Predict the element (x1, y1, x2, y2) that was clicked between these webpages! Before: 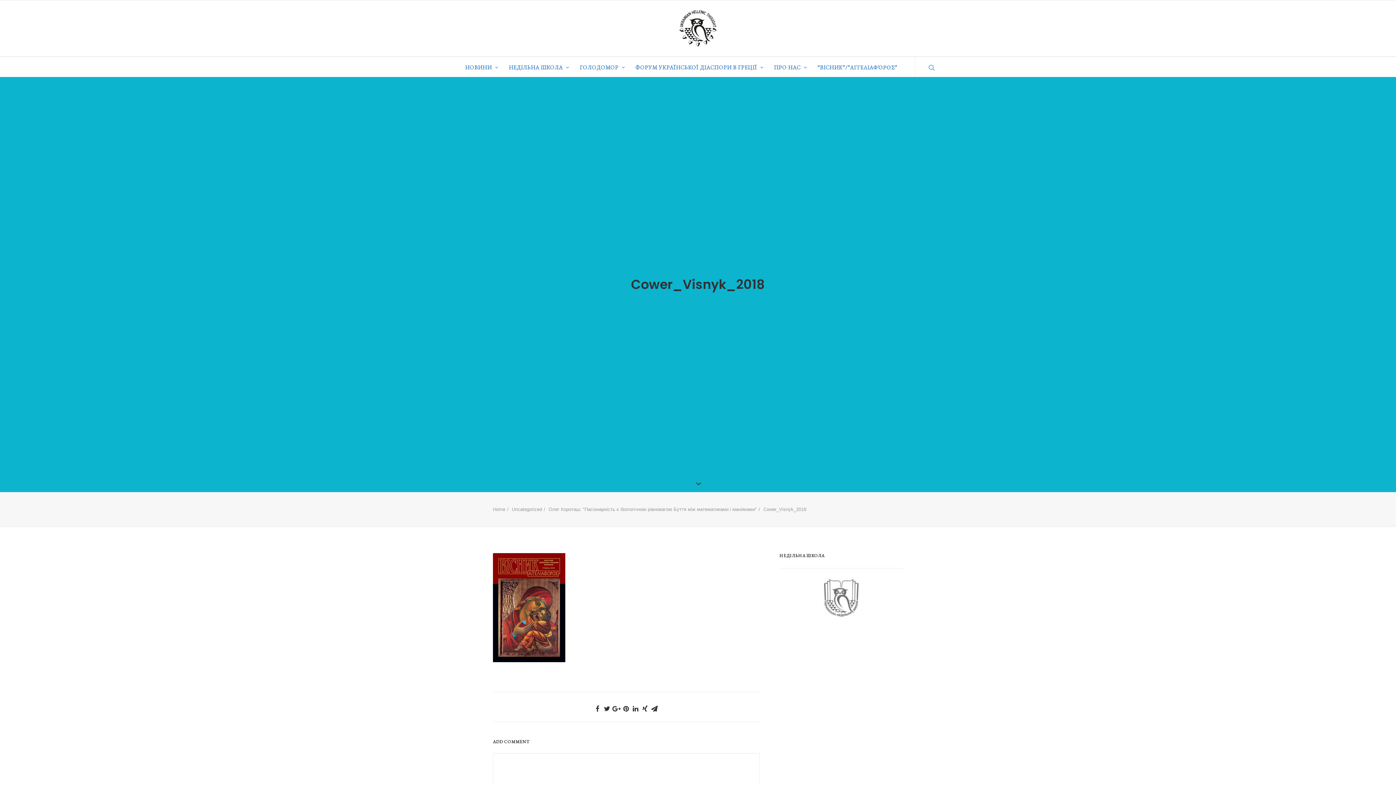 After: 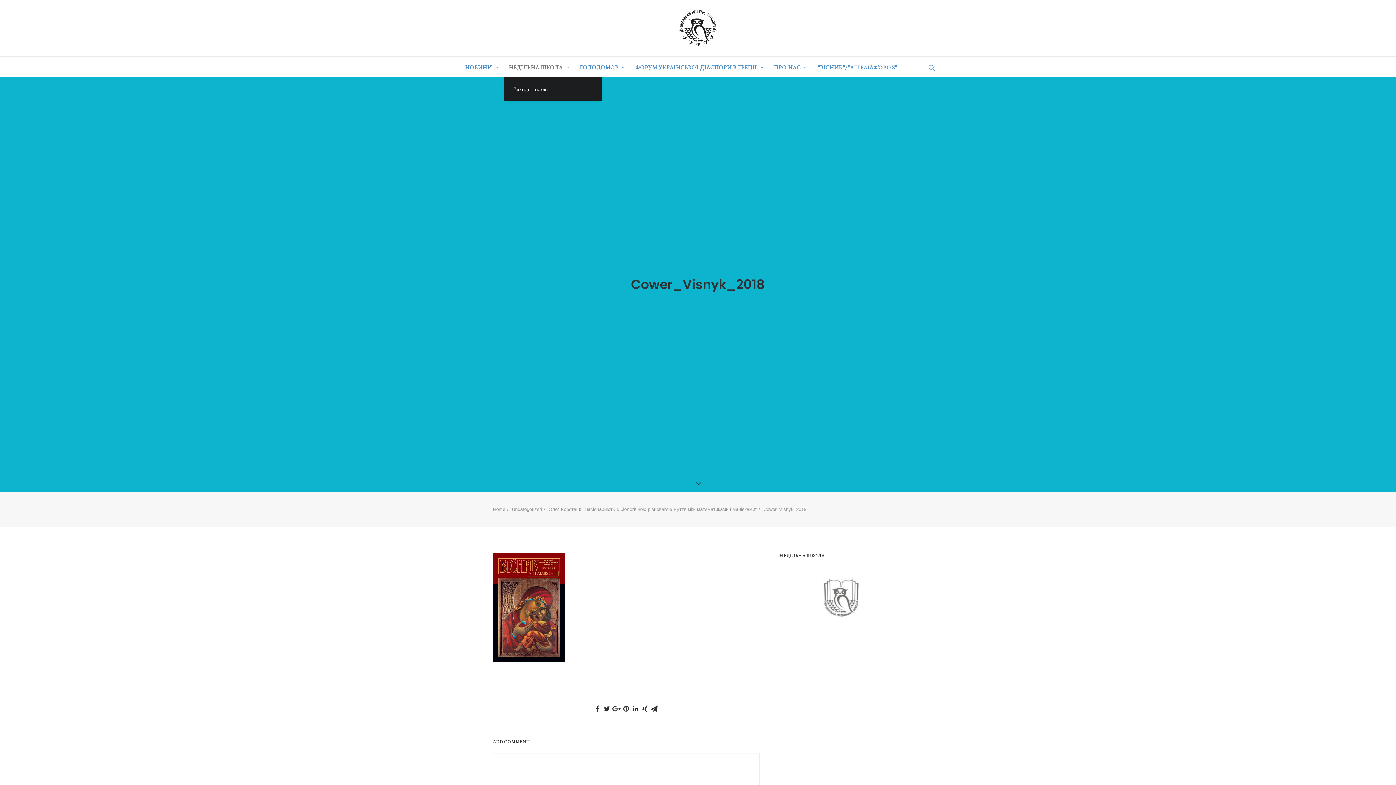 Action: label: НЕДІЛЬНА ШКОЛА bbox: (504, 57, 574, 76)